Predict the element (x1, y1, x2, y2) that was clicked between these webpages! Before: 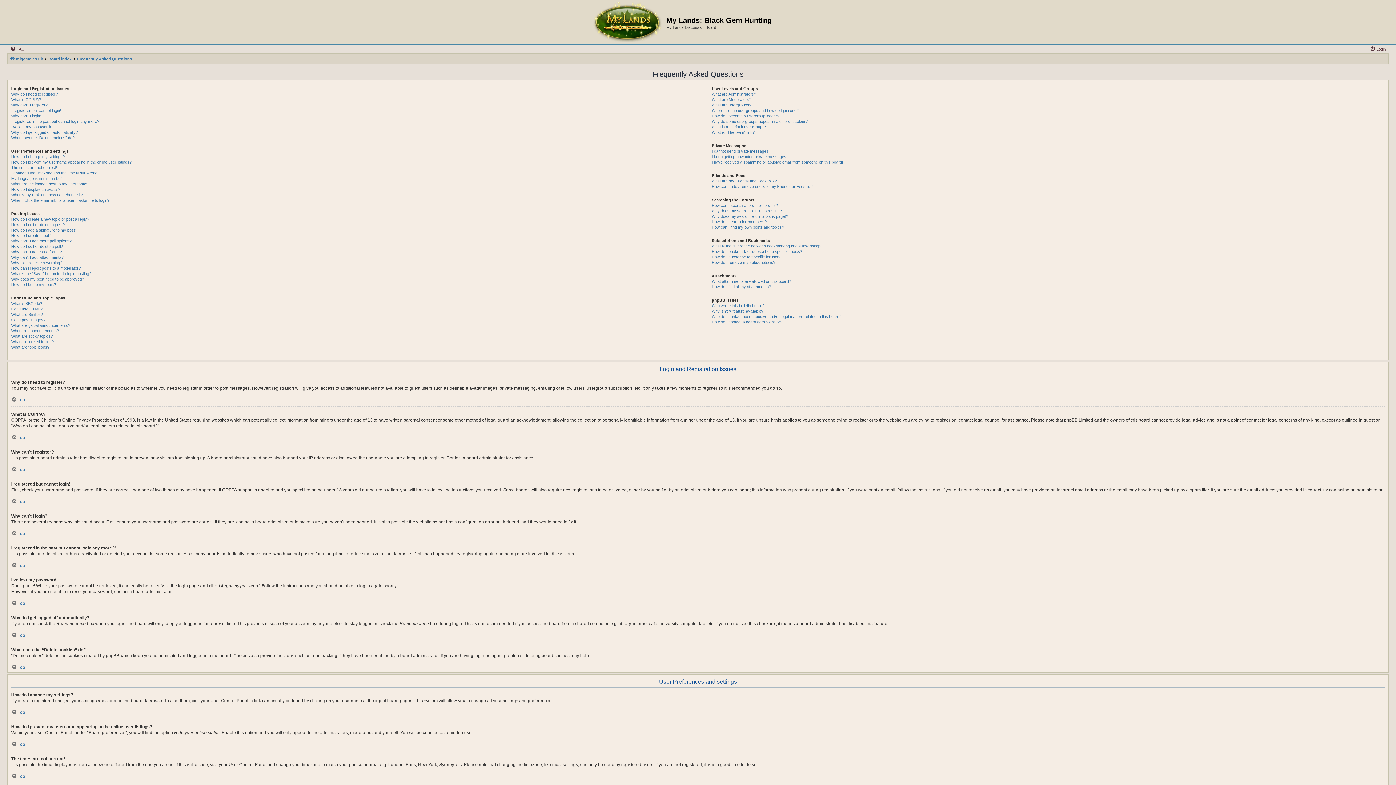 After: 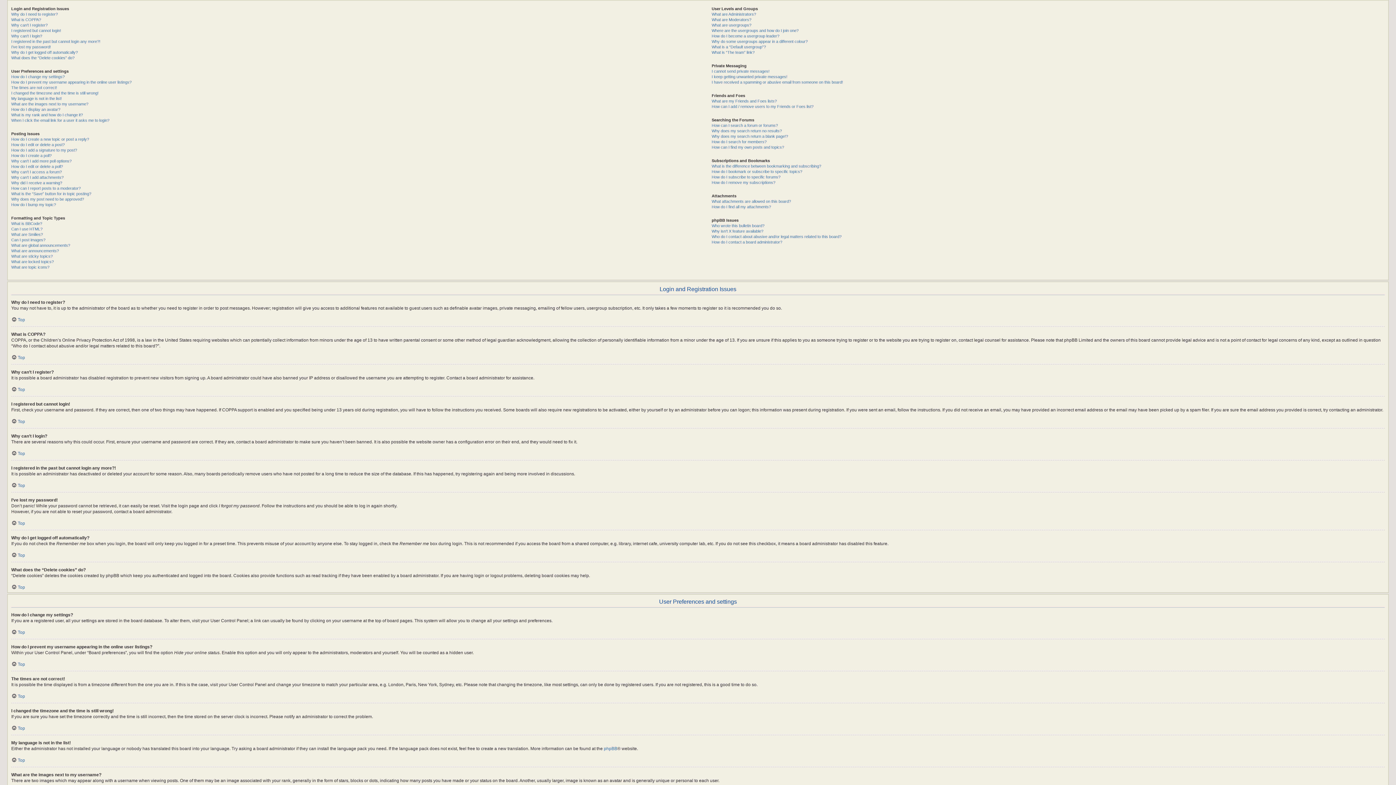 Action: bbox: (11, 434, 25, 440) label: Top